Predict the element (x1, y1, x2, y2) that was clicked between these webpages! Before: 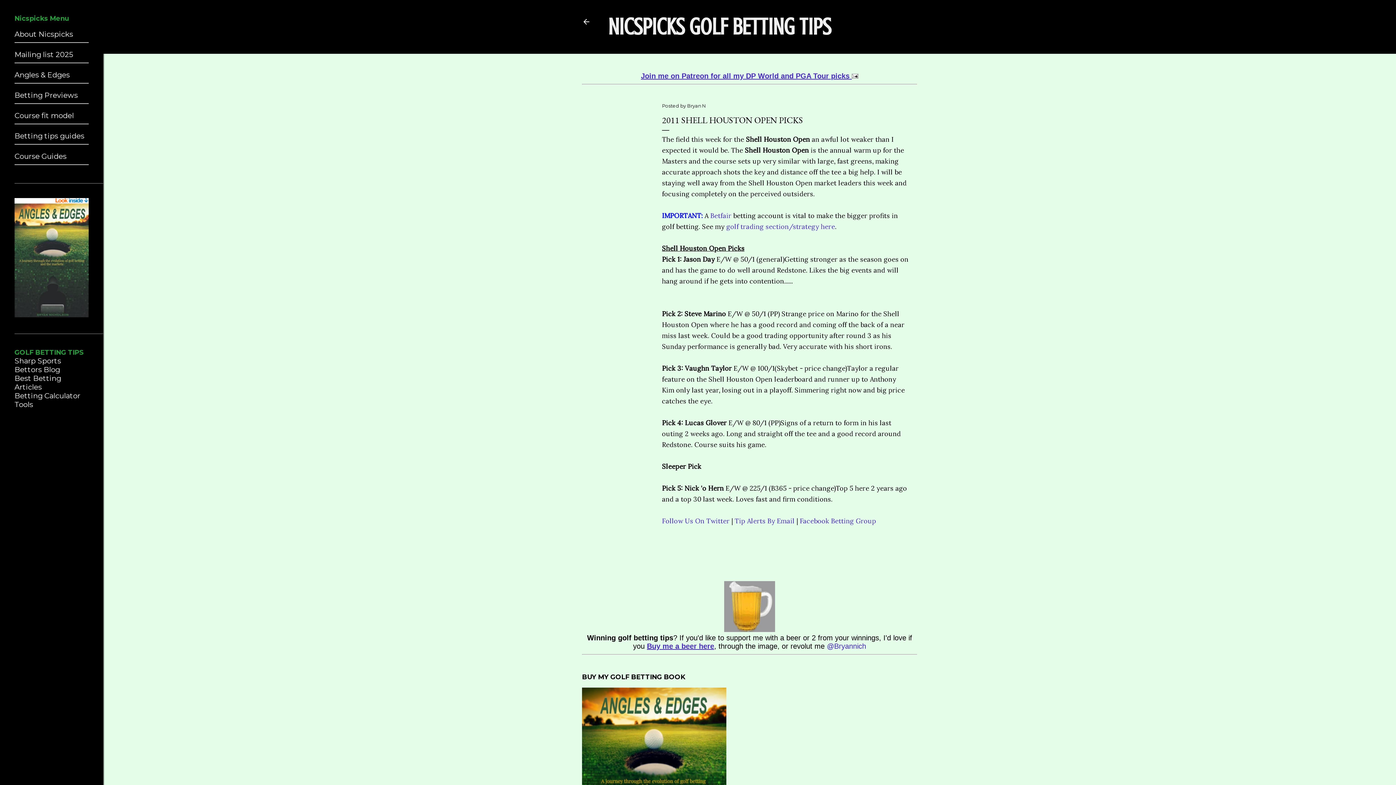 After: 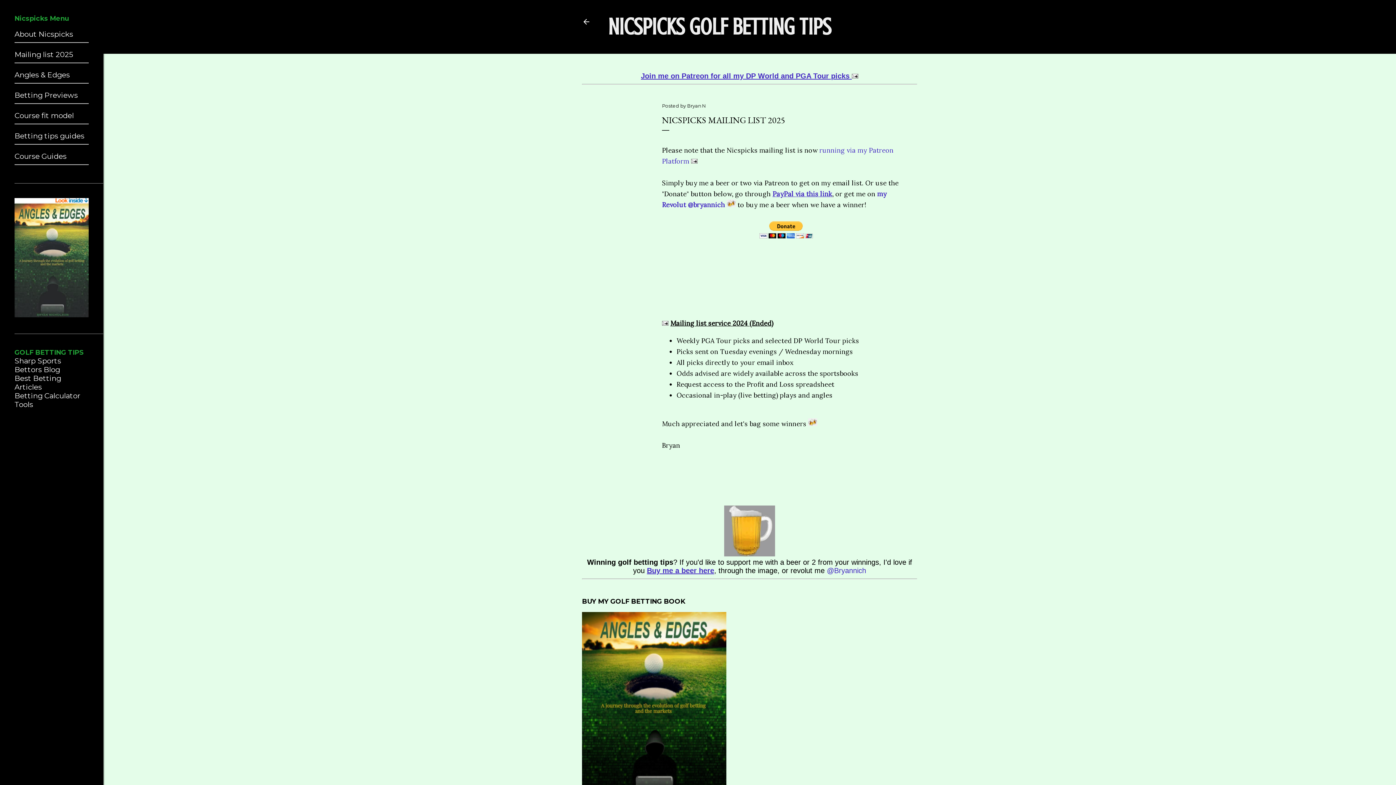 Action: bbox: (14, 50, 88, 63) label: Mailing list 2025